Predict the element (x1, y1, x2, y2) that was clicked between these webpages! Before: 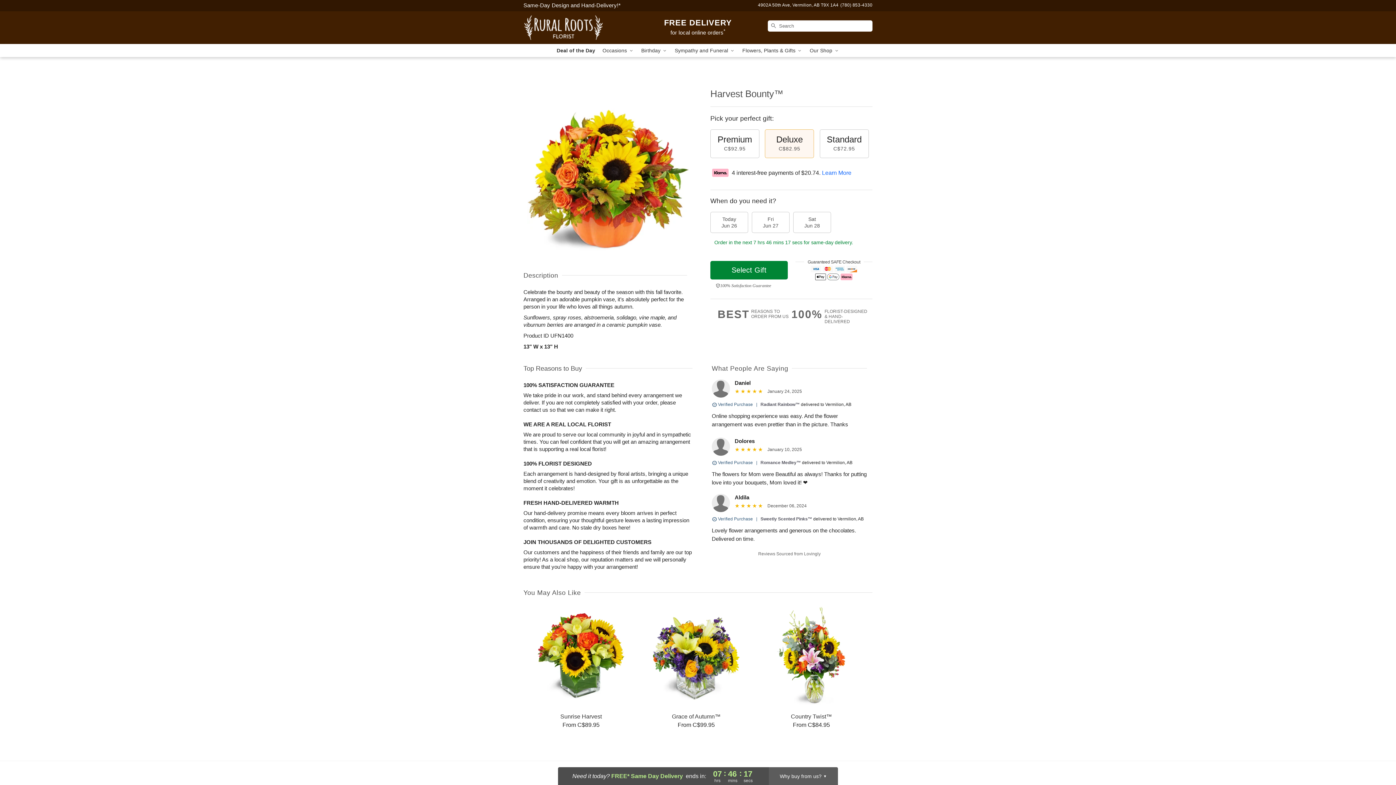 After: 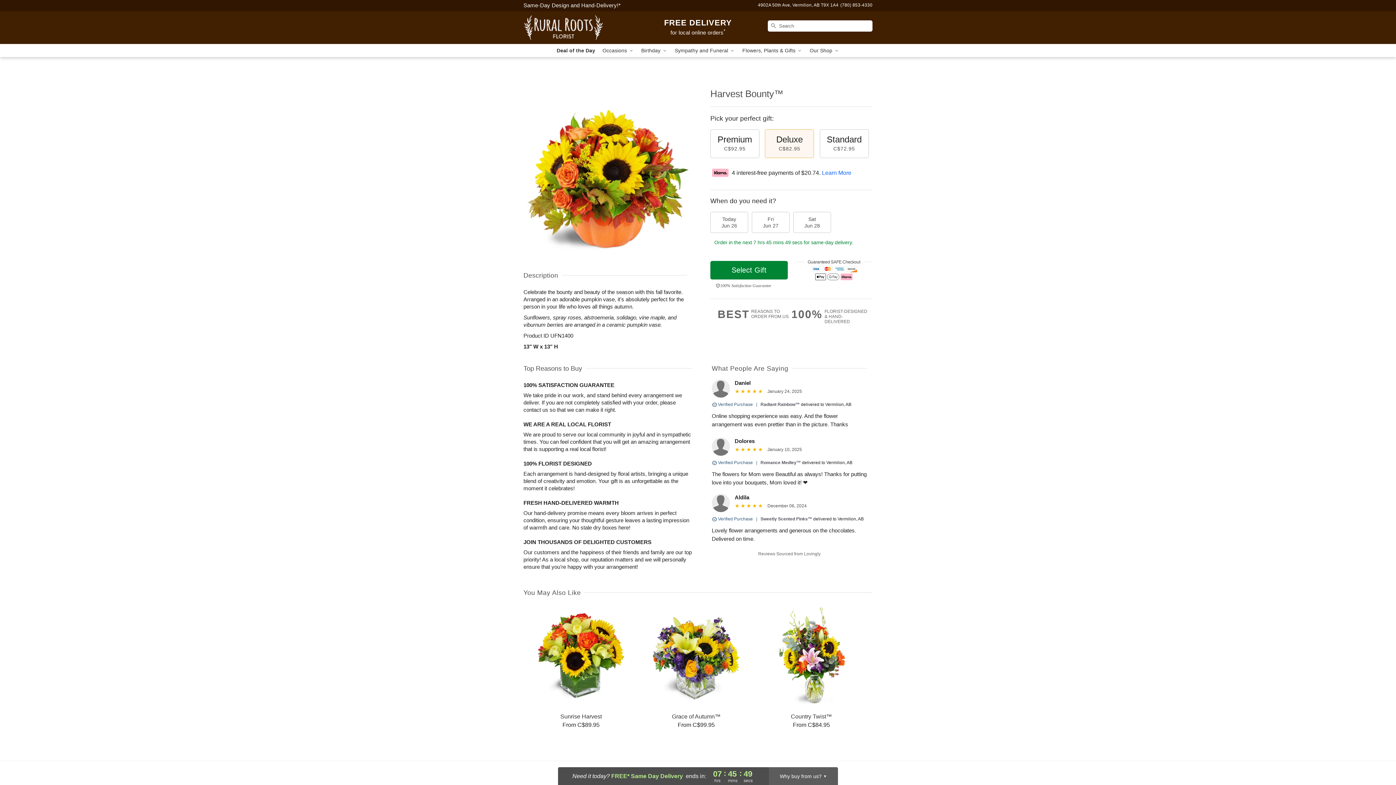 Action: bbox: (523, 2, 620, 8) label: Delivery Policy